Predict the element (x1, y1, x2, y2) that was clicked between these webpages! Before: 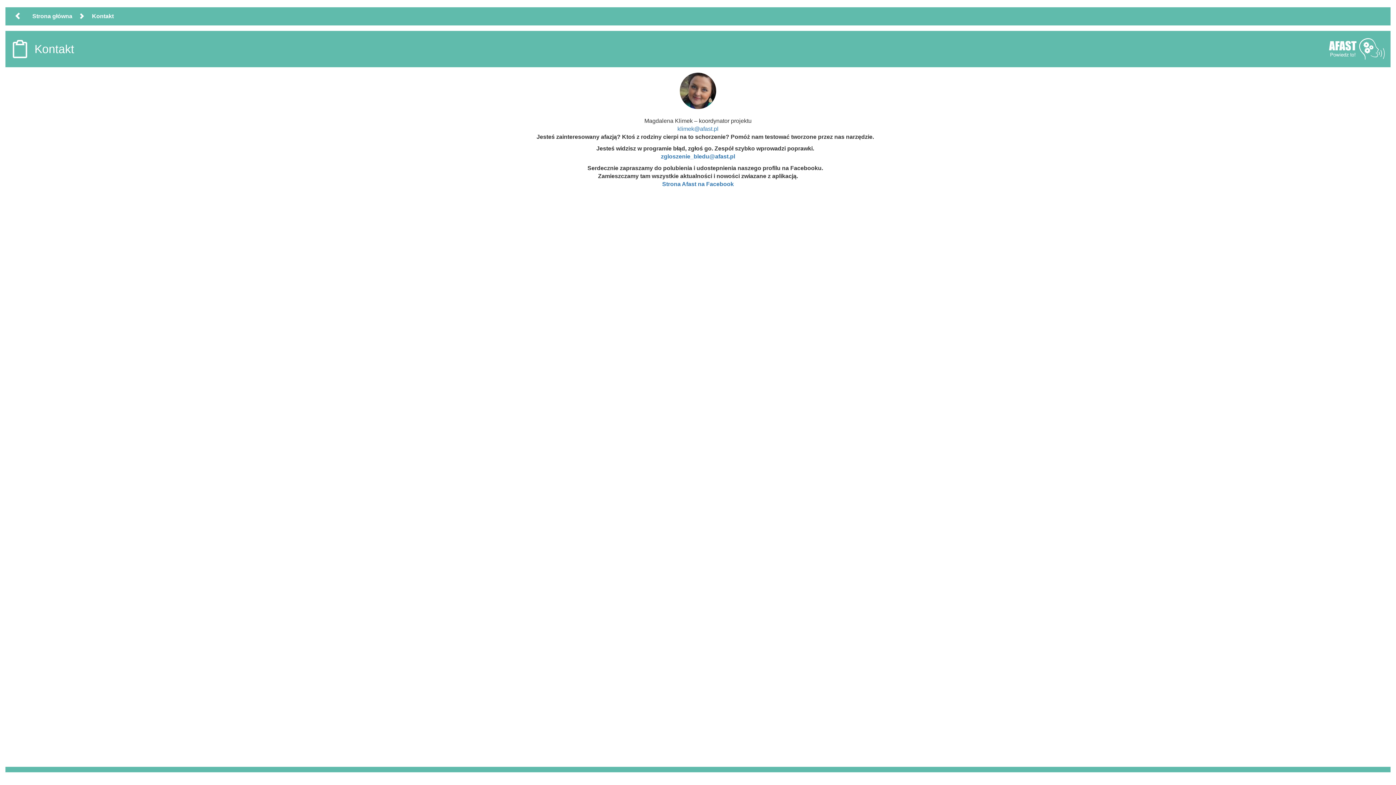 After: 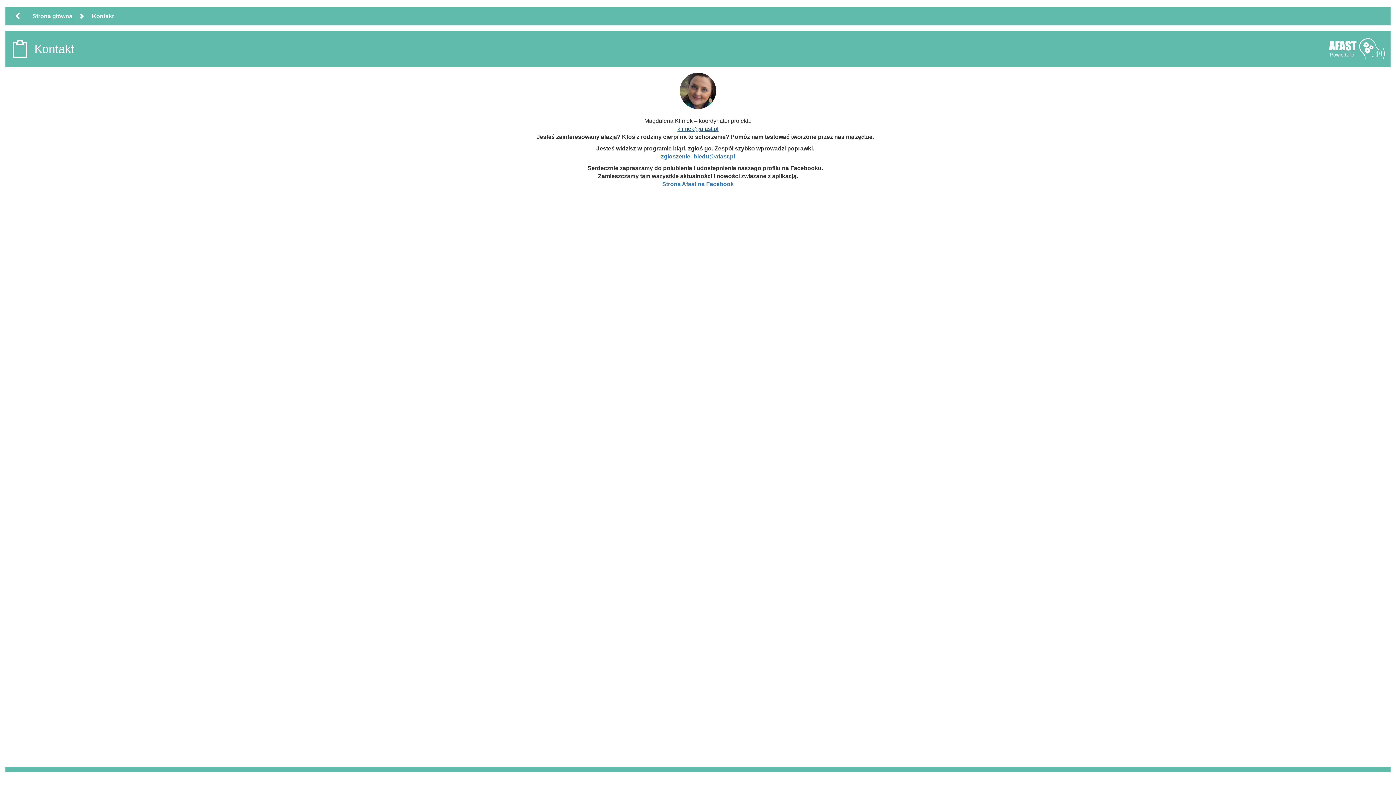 Action: label: klimek@afast.pl bbox: (677, 125, 718, 132)